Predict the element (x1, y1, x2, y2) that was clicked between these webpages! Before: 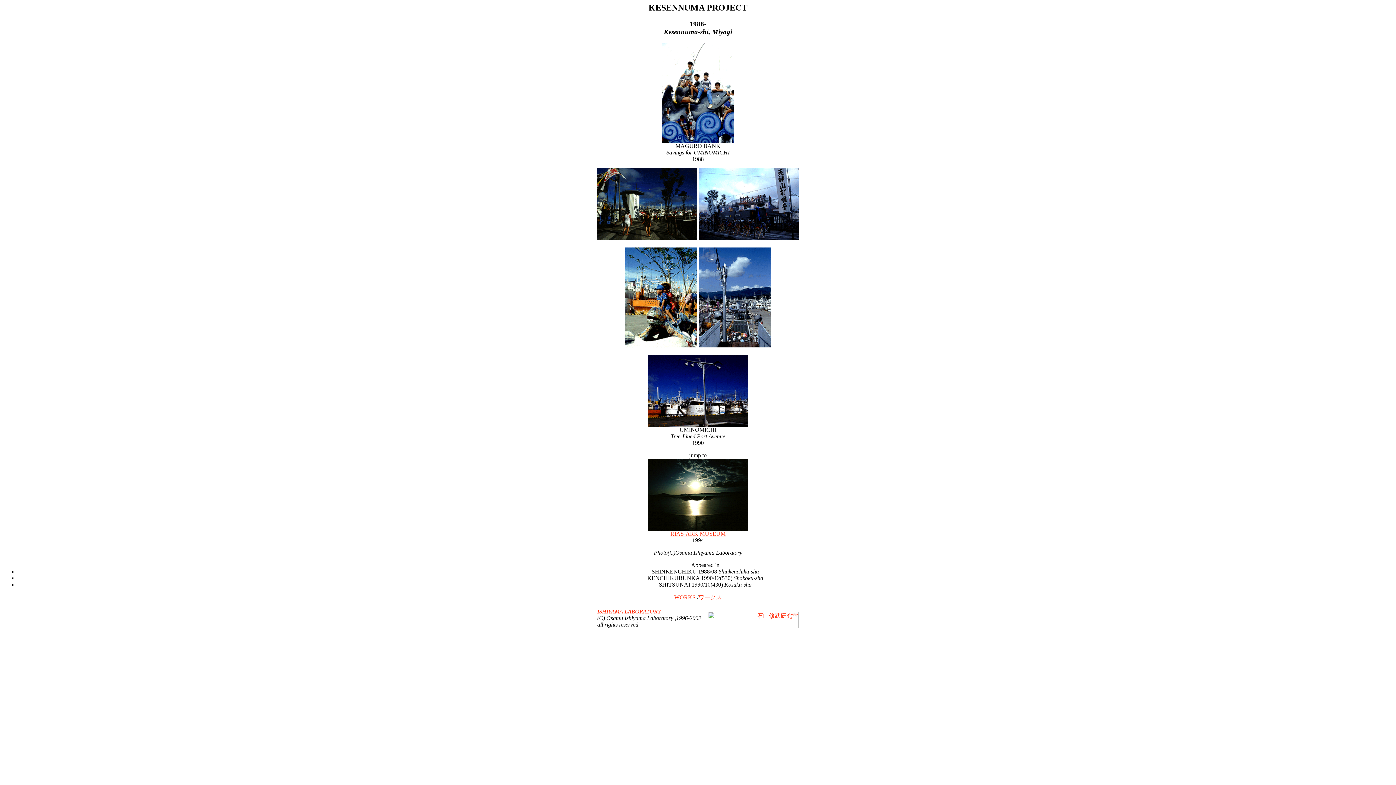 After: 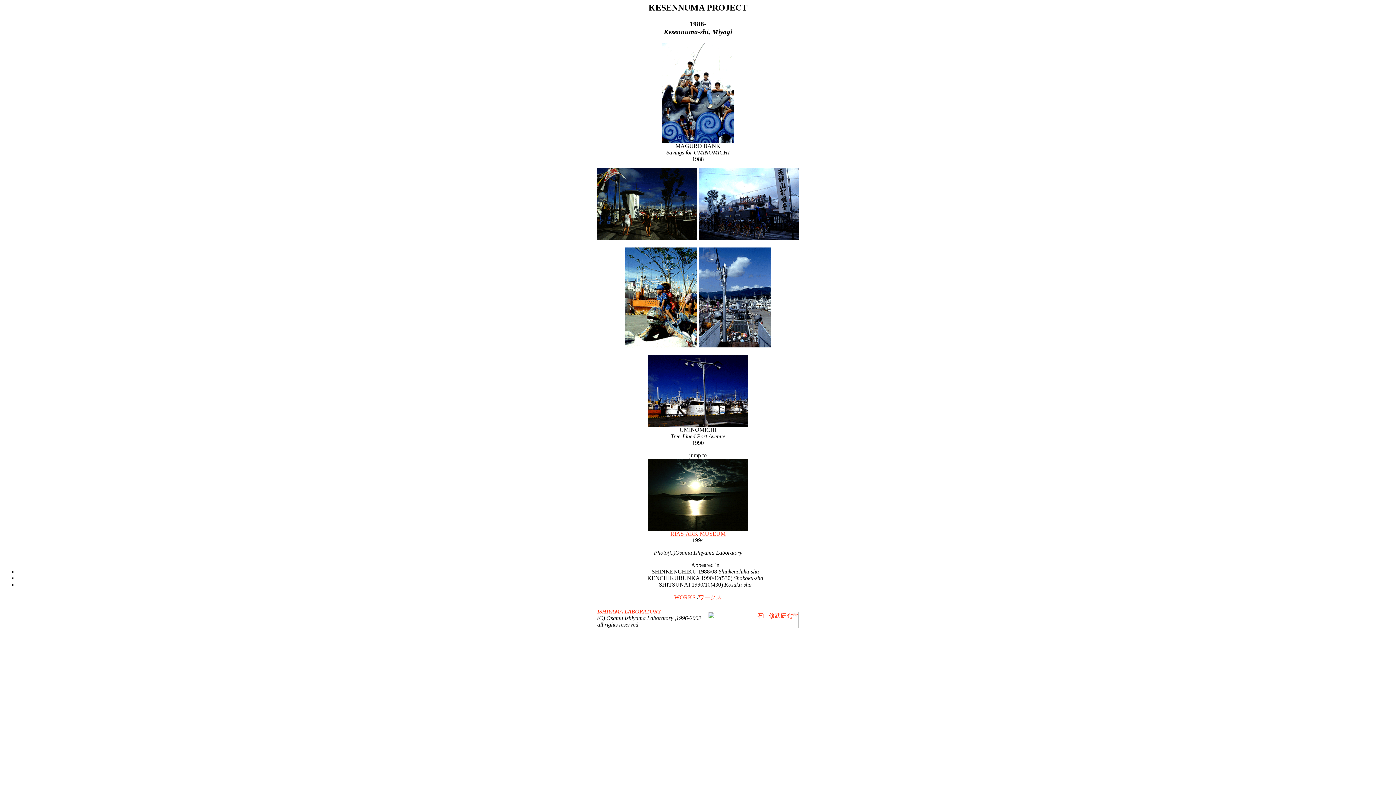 Action: label: ISHIYAMA LABORATORY bbox: (597, 608, 661, 614)